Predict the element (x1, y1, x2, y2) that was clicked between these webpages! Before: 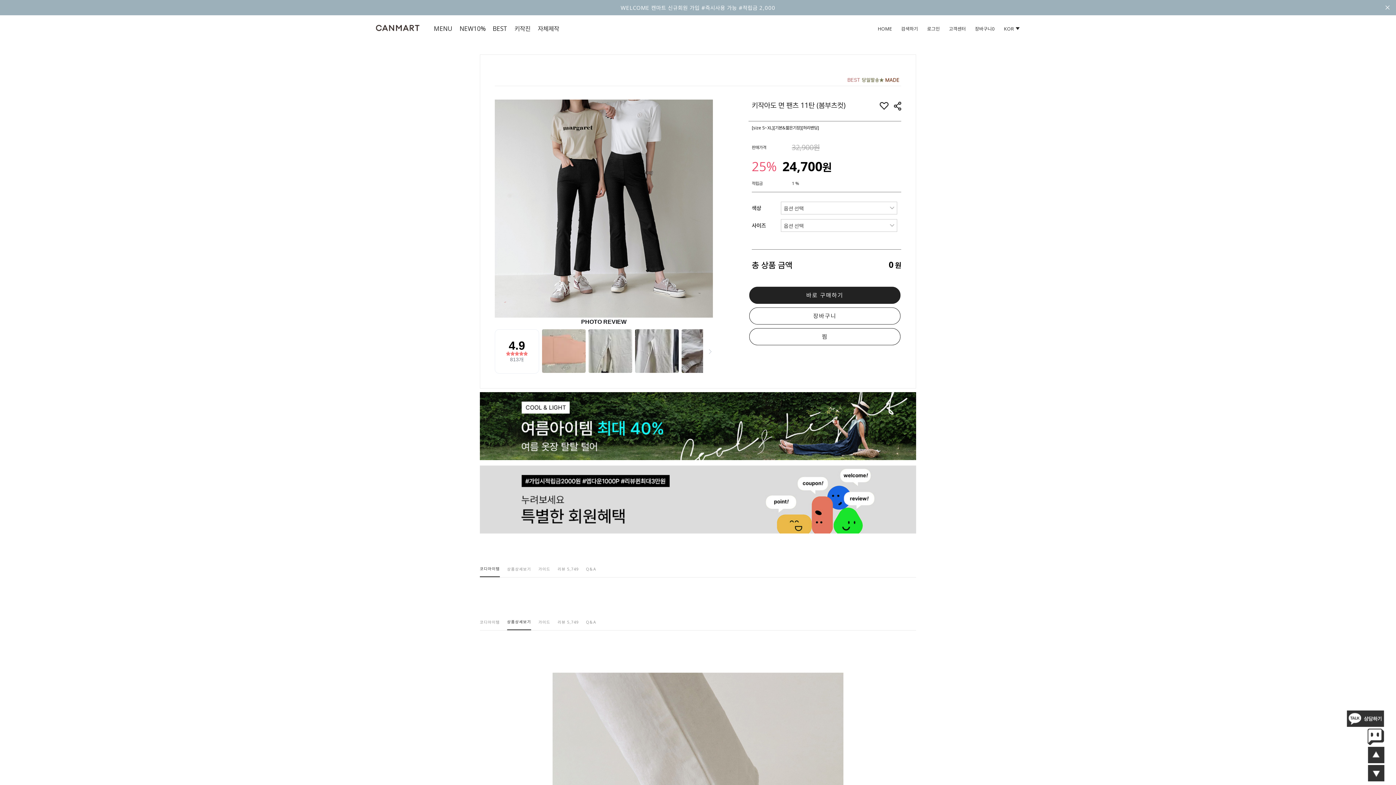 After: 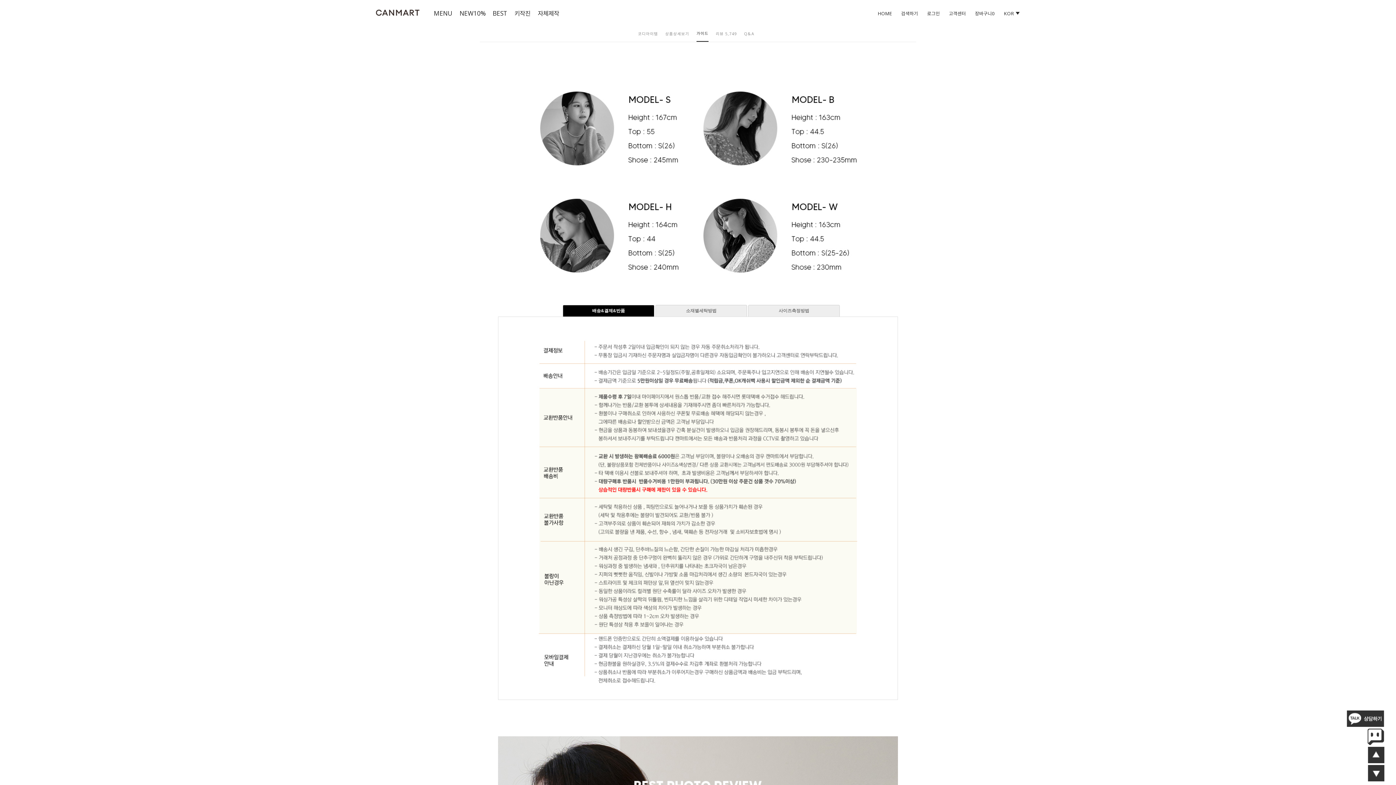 Action: bbox: (538, 614, 550, 630) label: 가이드